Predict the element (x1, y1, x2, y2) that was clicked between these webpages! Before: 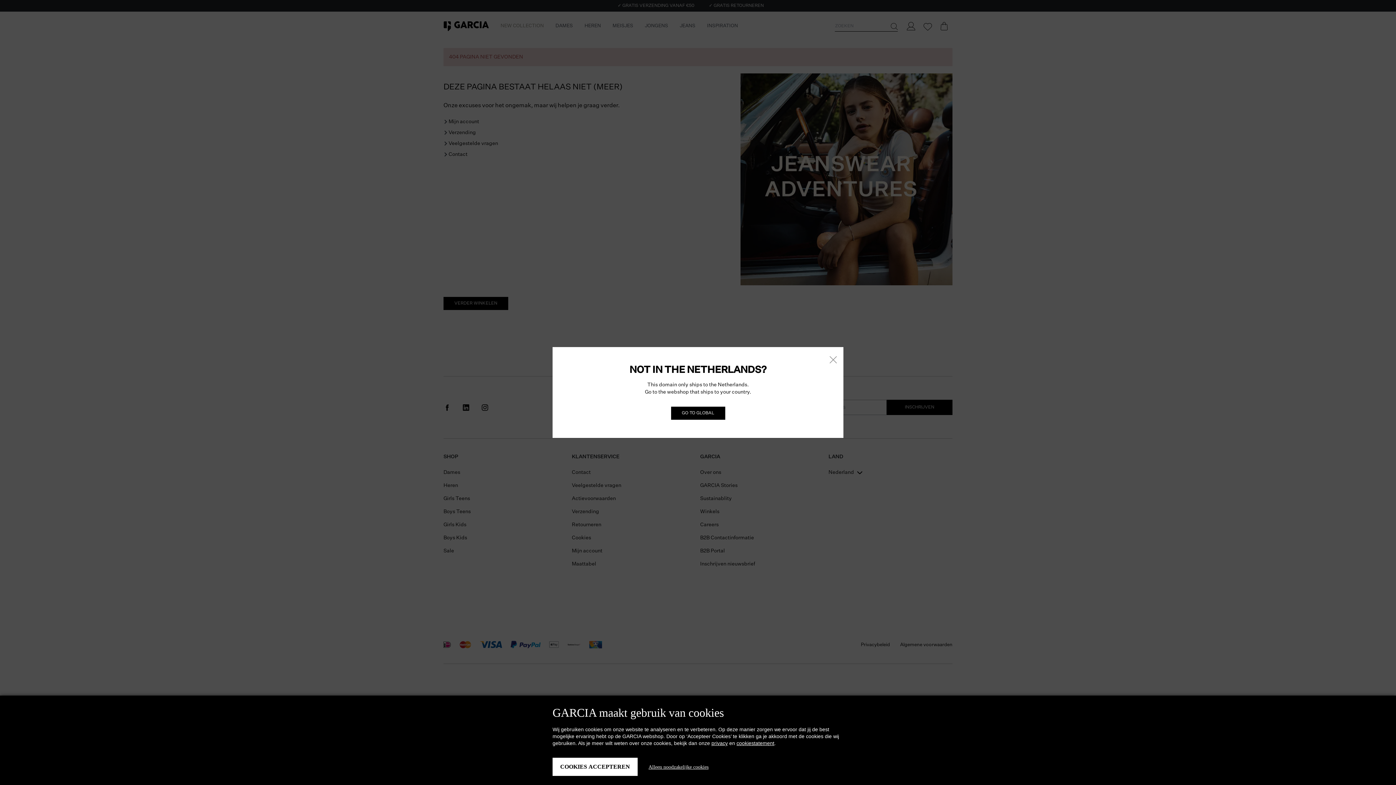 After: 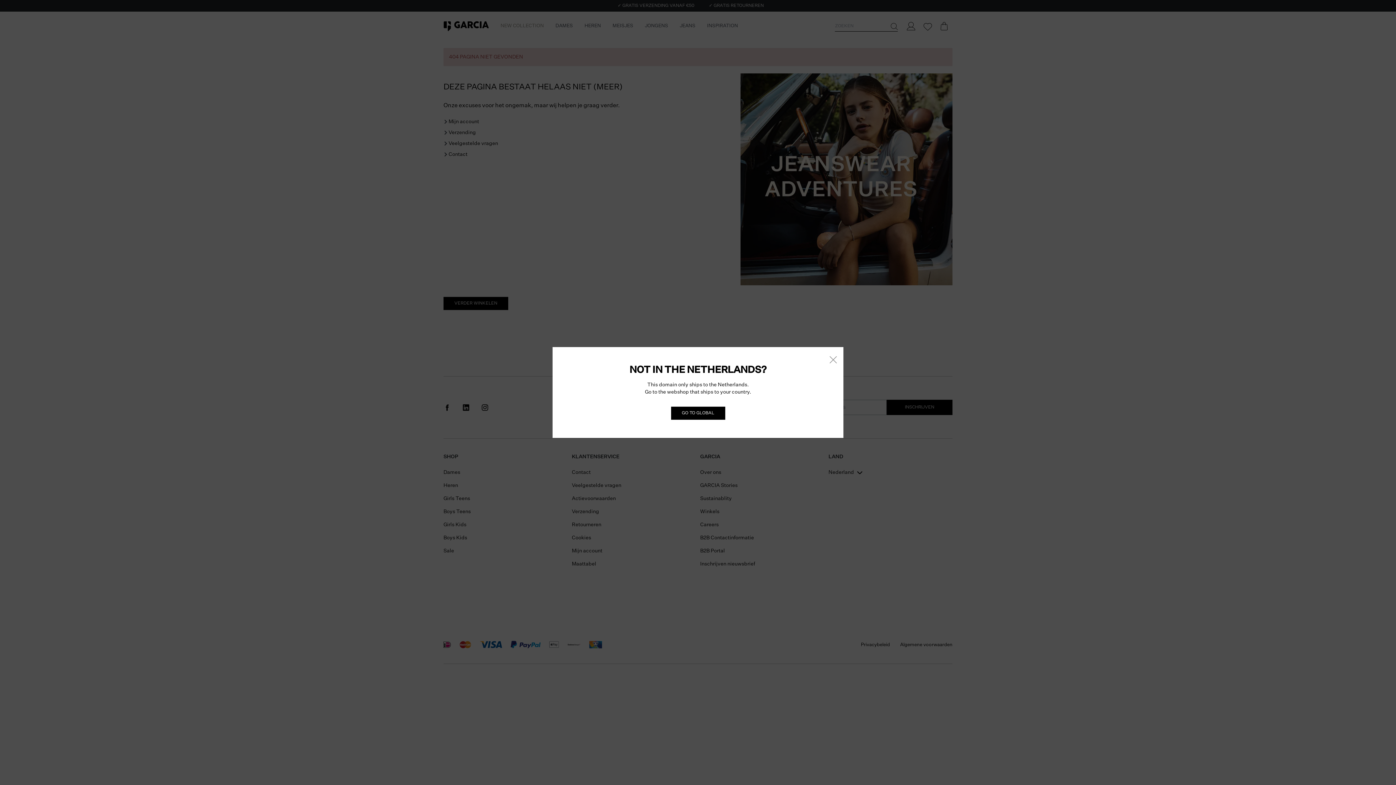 Action: bbox: (552, 758, 637, 776) label: COOKIES ACCEPTEREN